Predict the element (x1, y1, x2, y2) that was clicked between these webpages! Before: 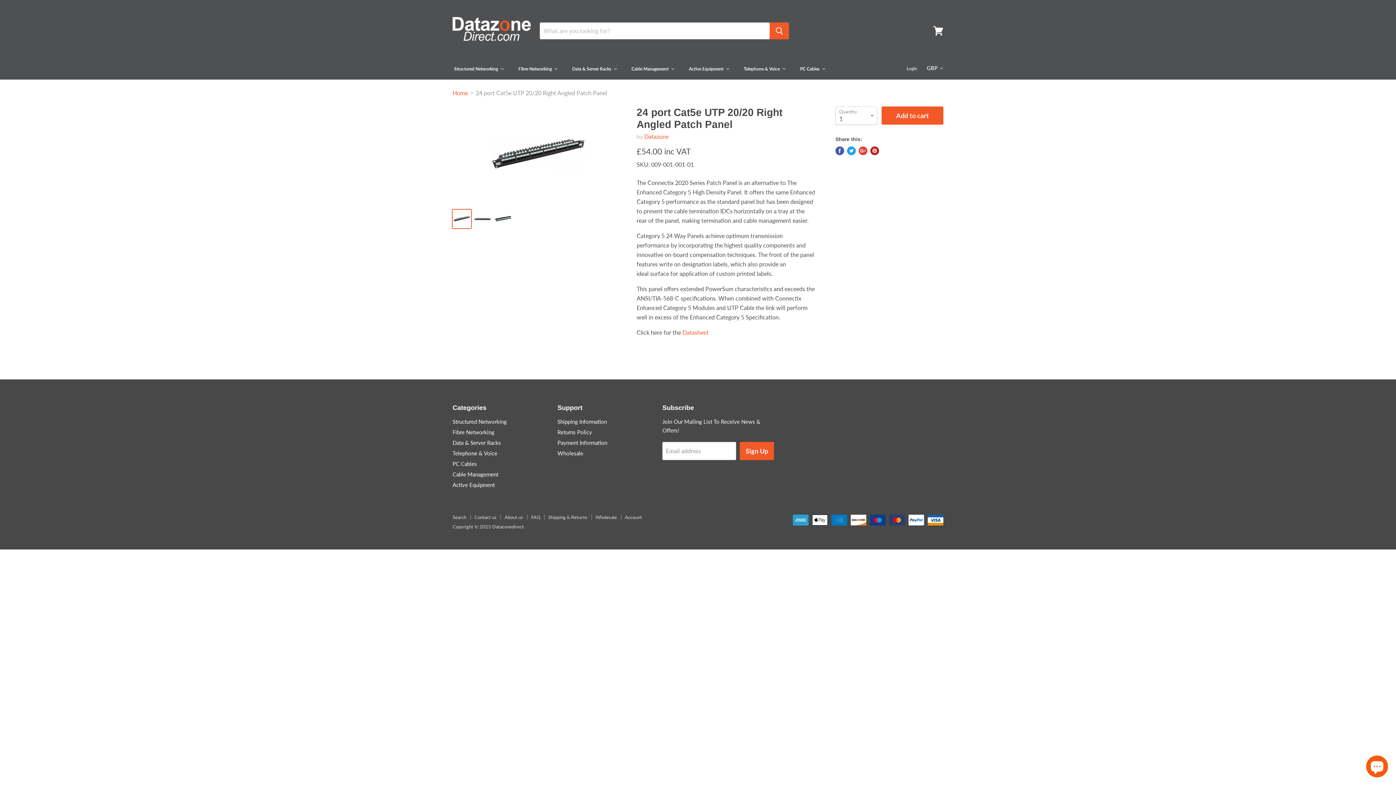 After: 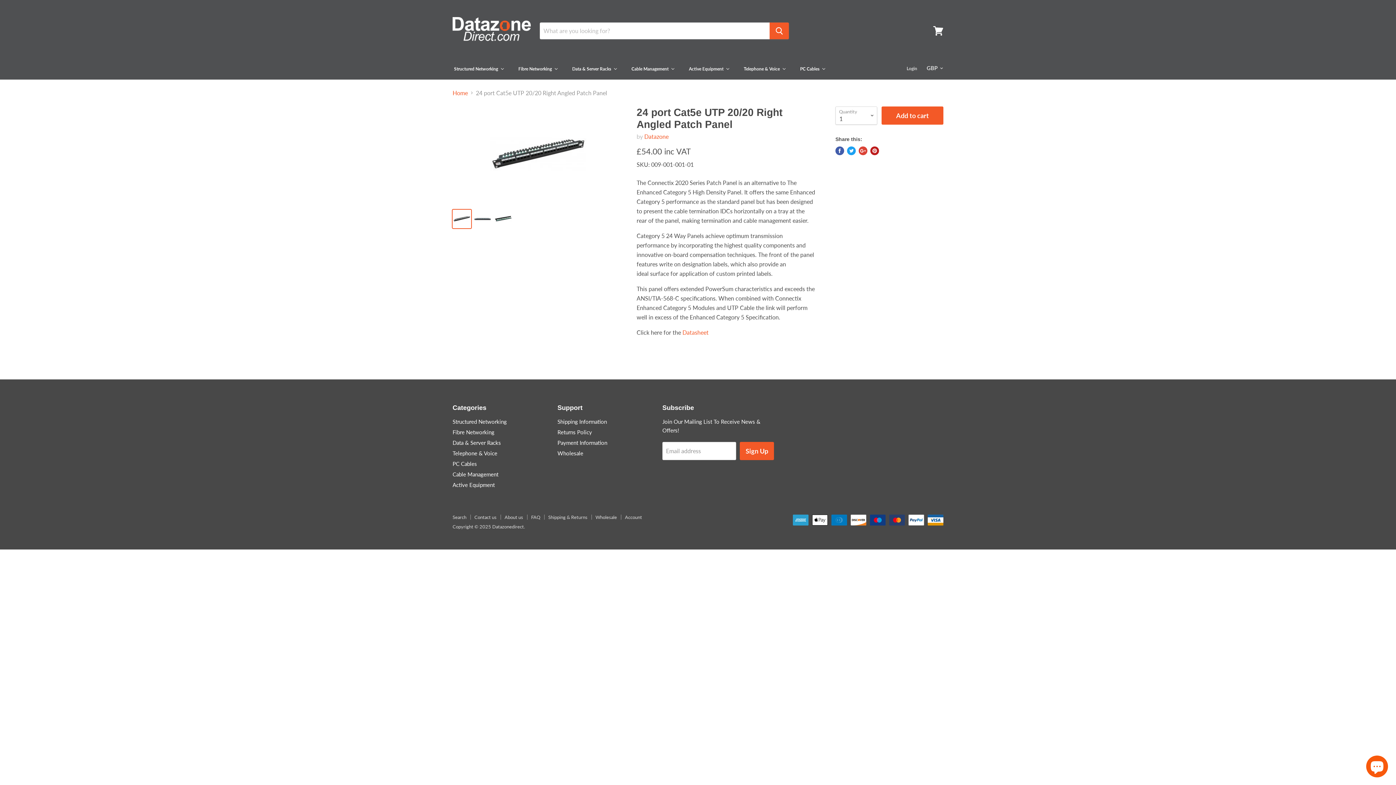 Action: bbox: (858, 146, 867, 155) label: Share on Google+